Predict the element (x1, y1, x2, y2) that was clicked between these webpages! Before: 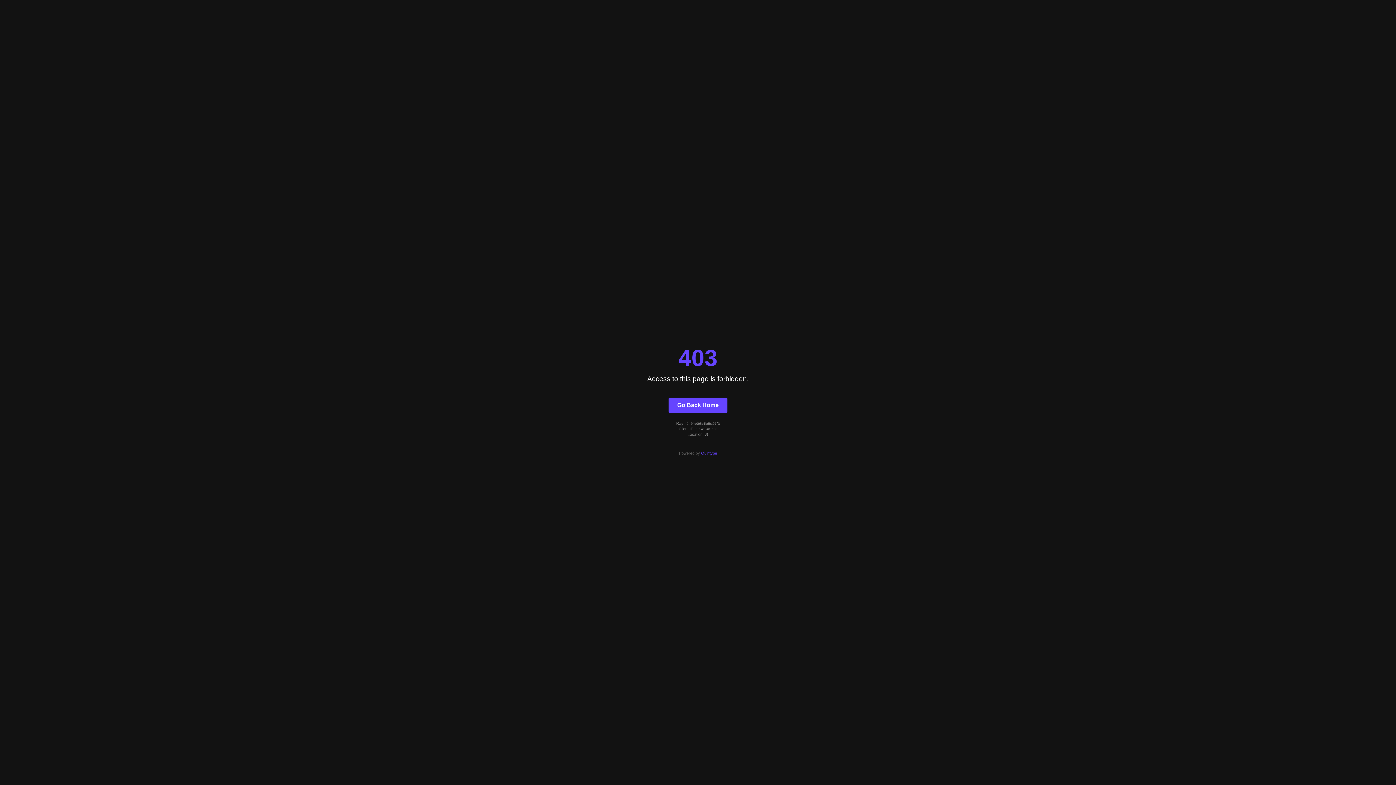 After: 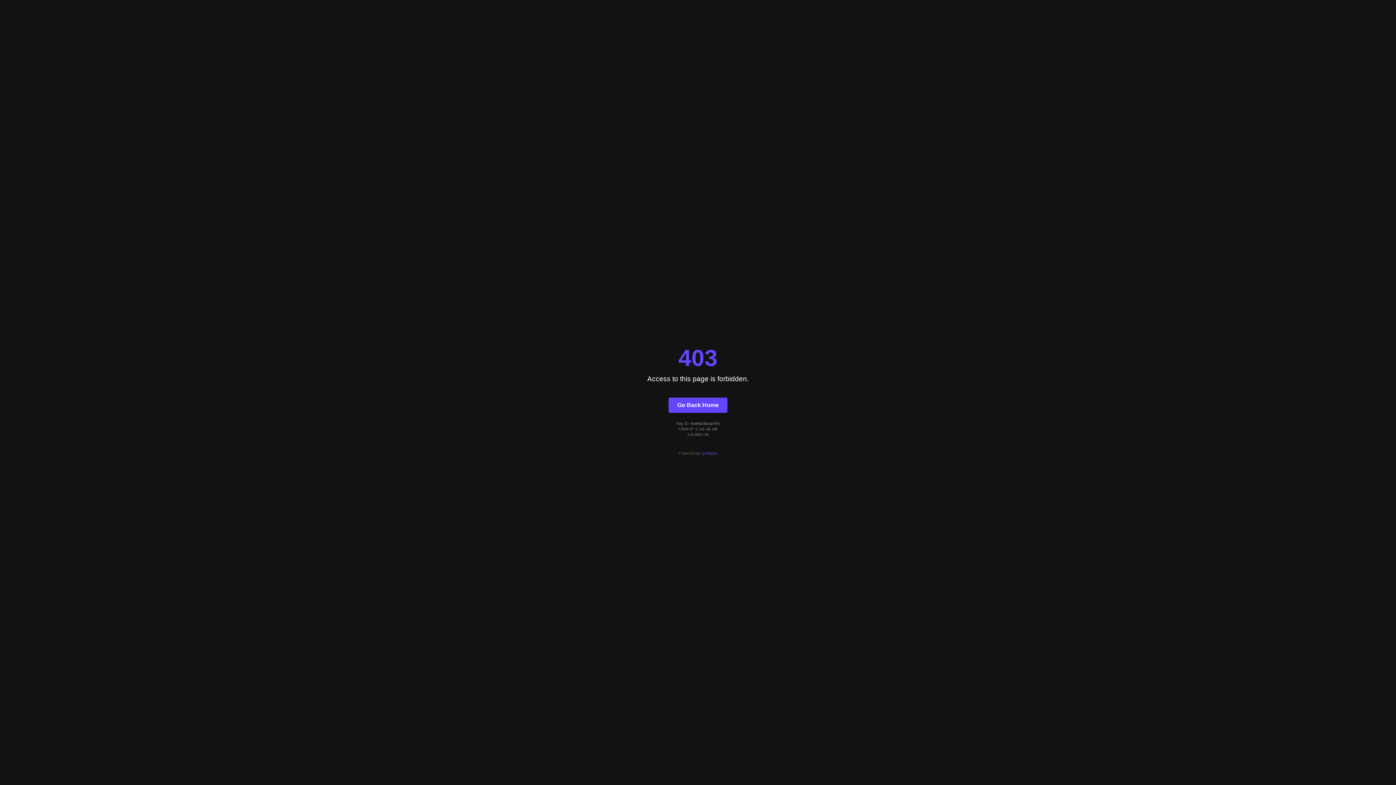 Action: bbox: (668, 397, 727, 412) label: Go Back Home